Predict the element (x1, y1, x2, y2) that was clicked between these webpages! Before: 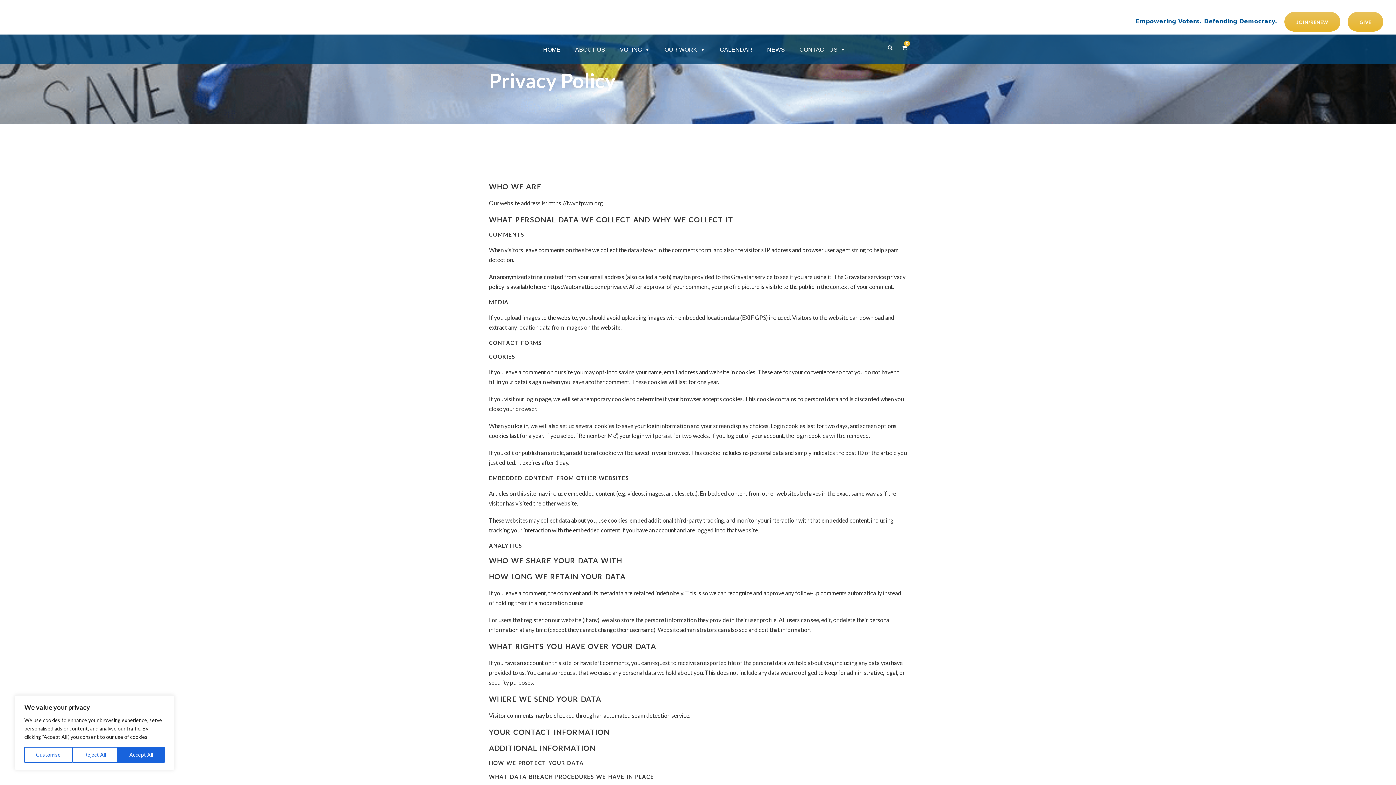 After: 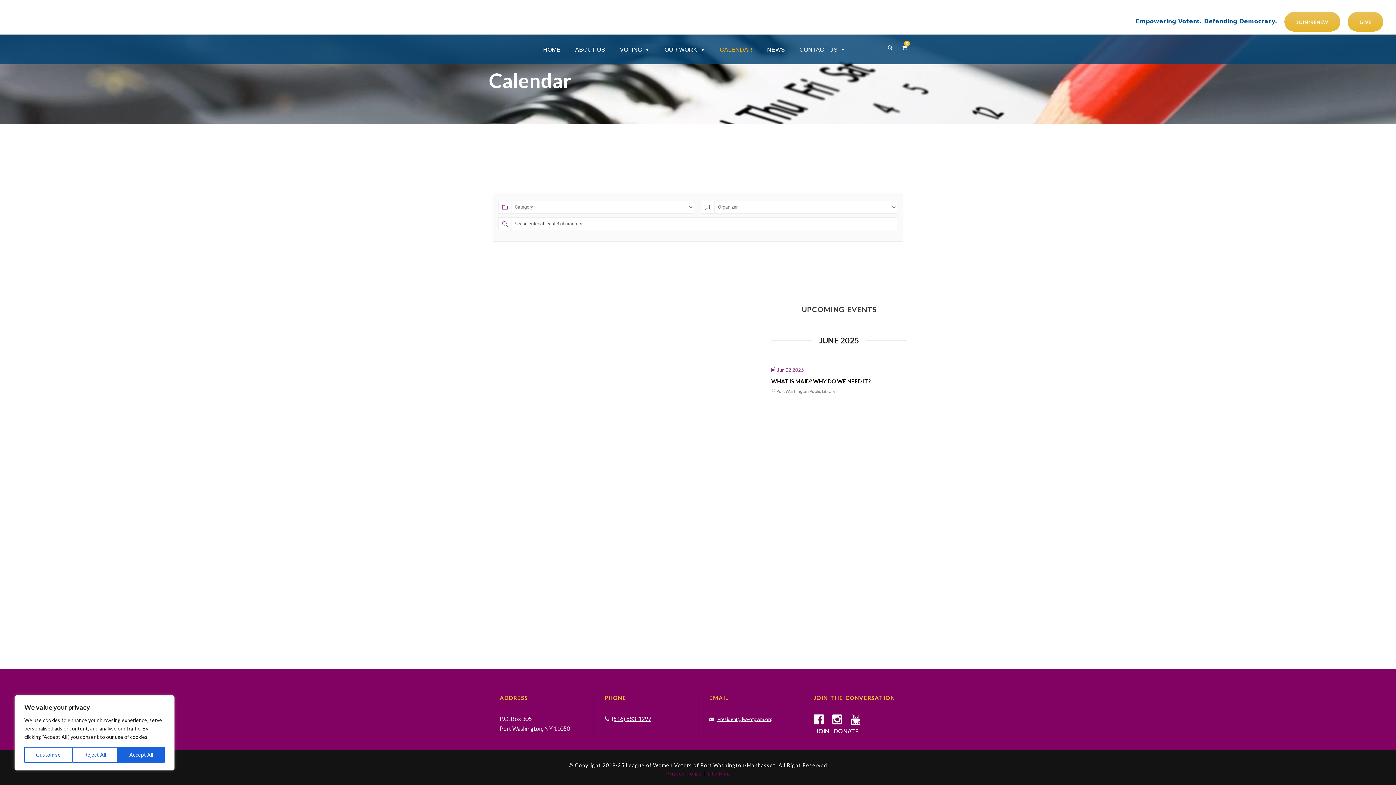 Action: bbox: (716, 42, 756, 56) label: CALENDAR